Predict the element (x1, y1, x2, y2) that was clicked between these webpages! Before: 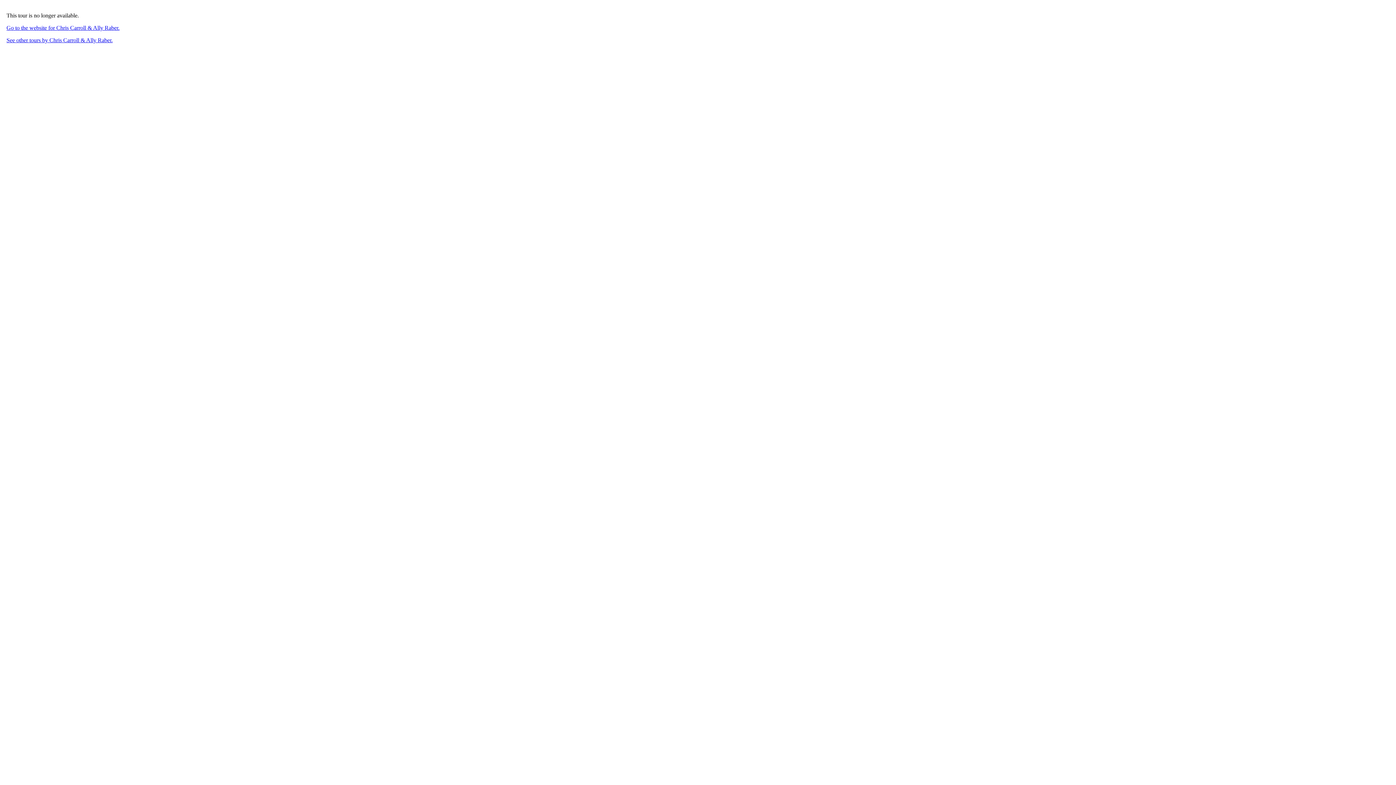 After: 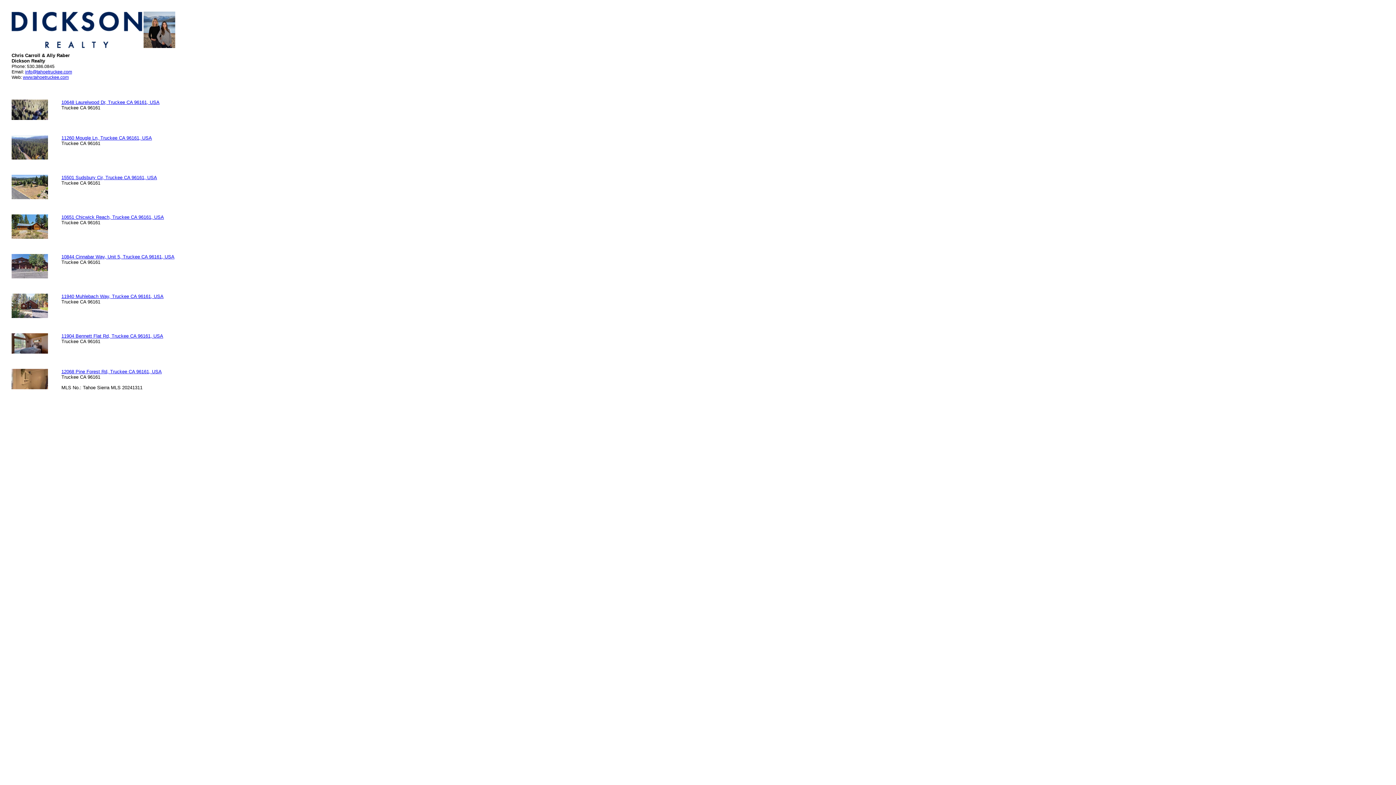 Action: label: See other tours by Chris Carroll & Ally Raber. bbox: (6, 37, 112, 43)